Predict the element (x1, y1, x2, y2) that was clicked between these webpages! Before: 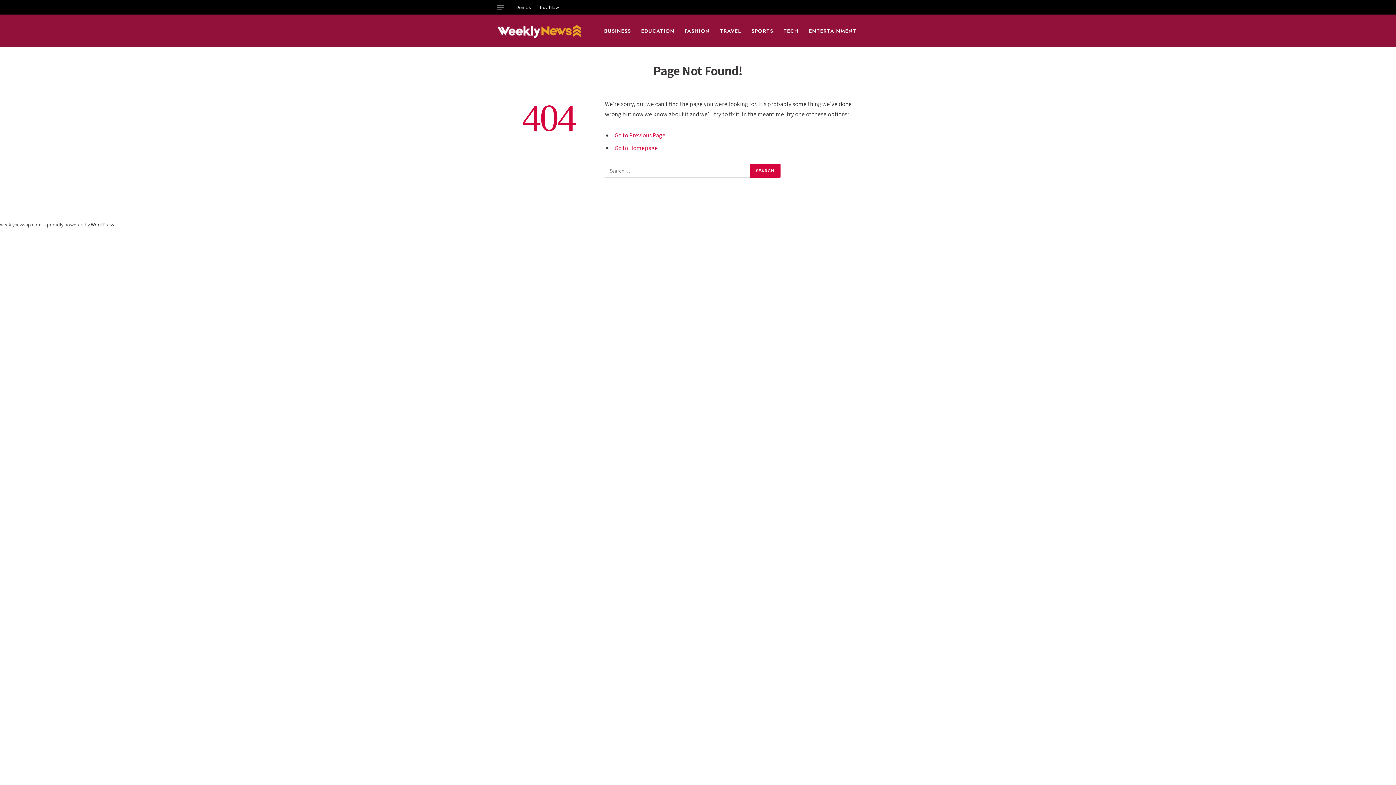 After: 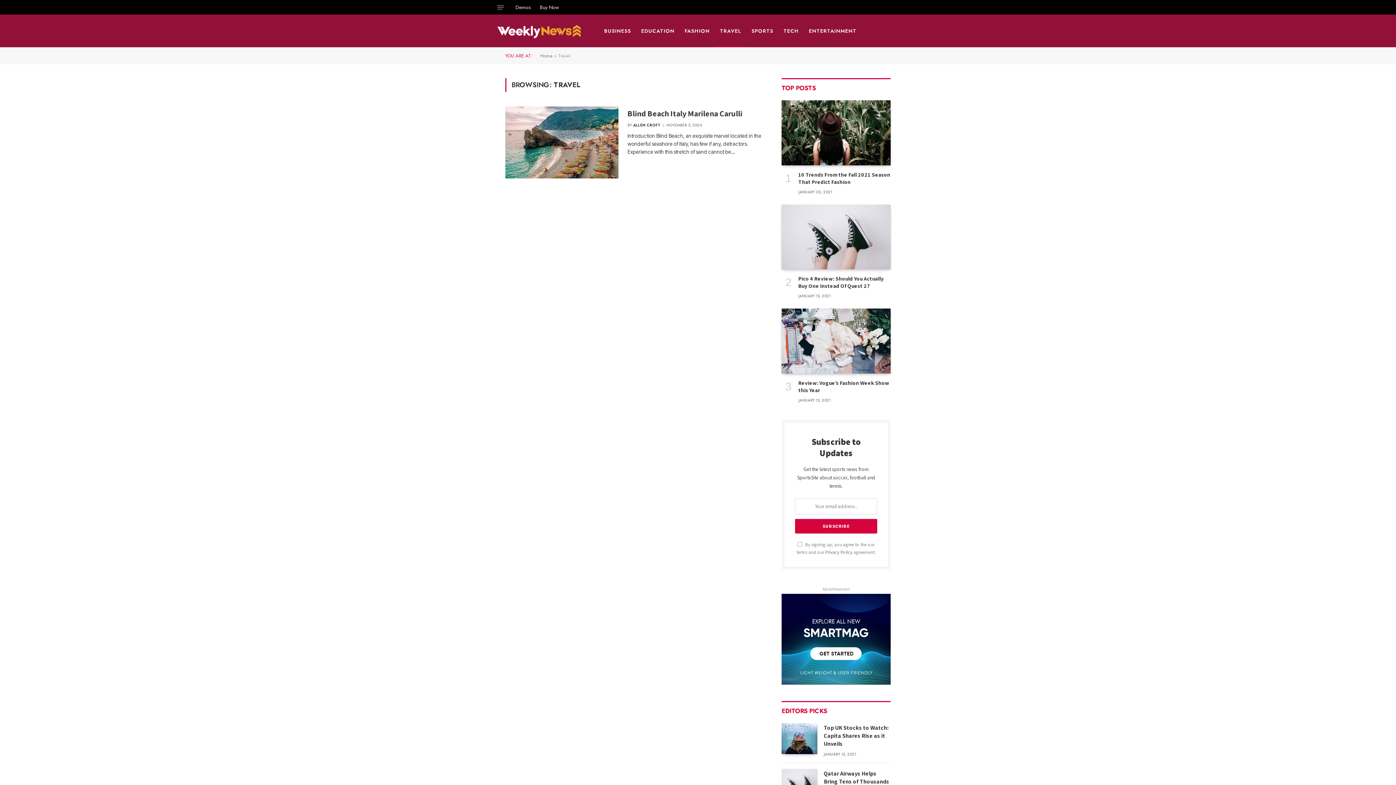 Action: bbox: (715, 14, 746, 47) label: TRAVEL